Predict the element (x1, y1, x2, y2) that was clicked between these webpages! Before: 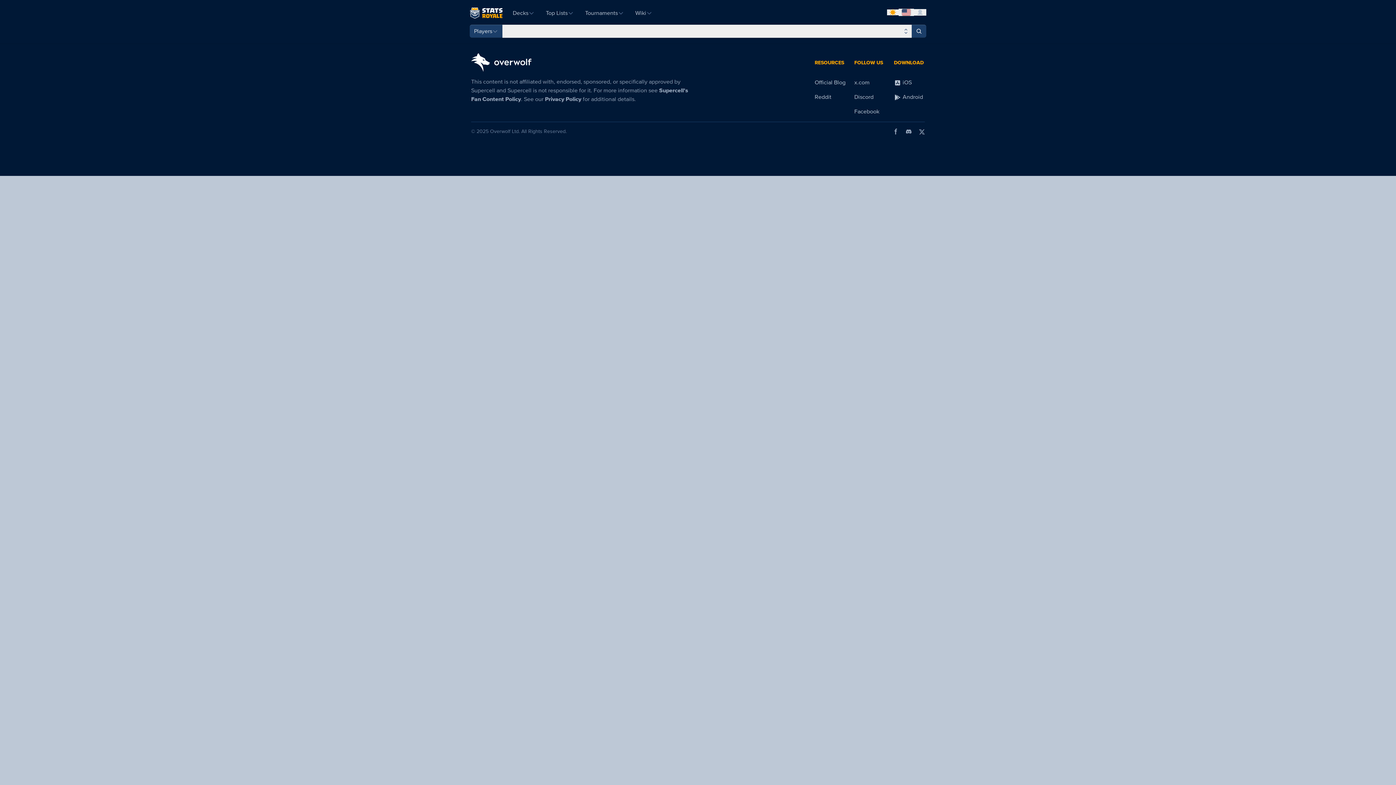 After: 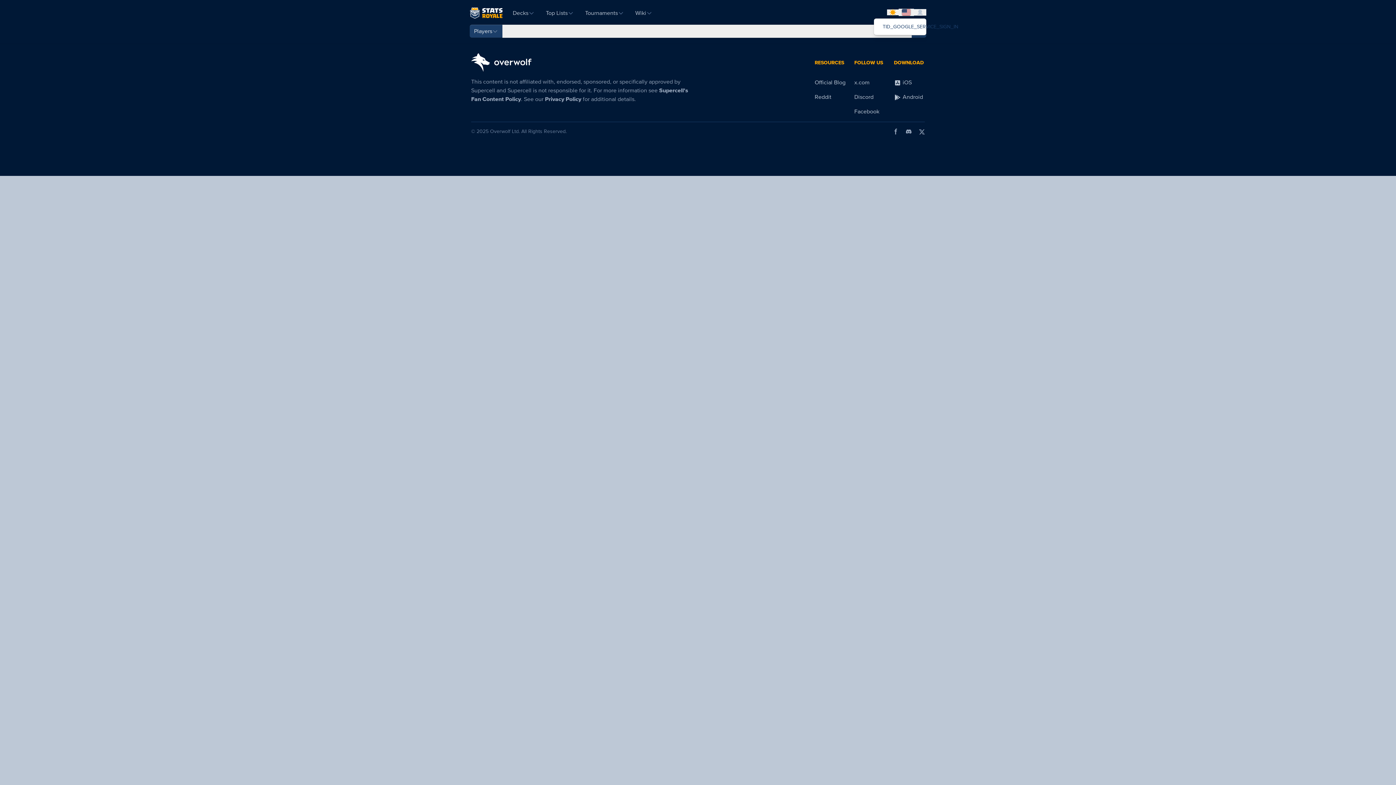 Action: bbox: (914, 9, 926, 15) label: Open user menu